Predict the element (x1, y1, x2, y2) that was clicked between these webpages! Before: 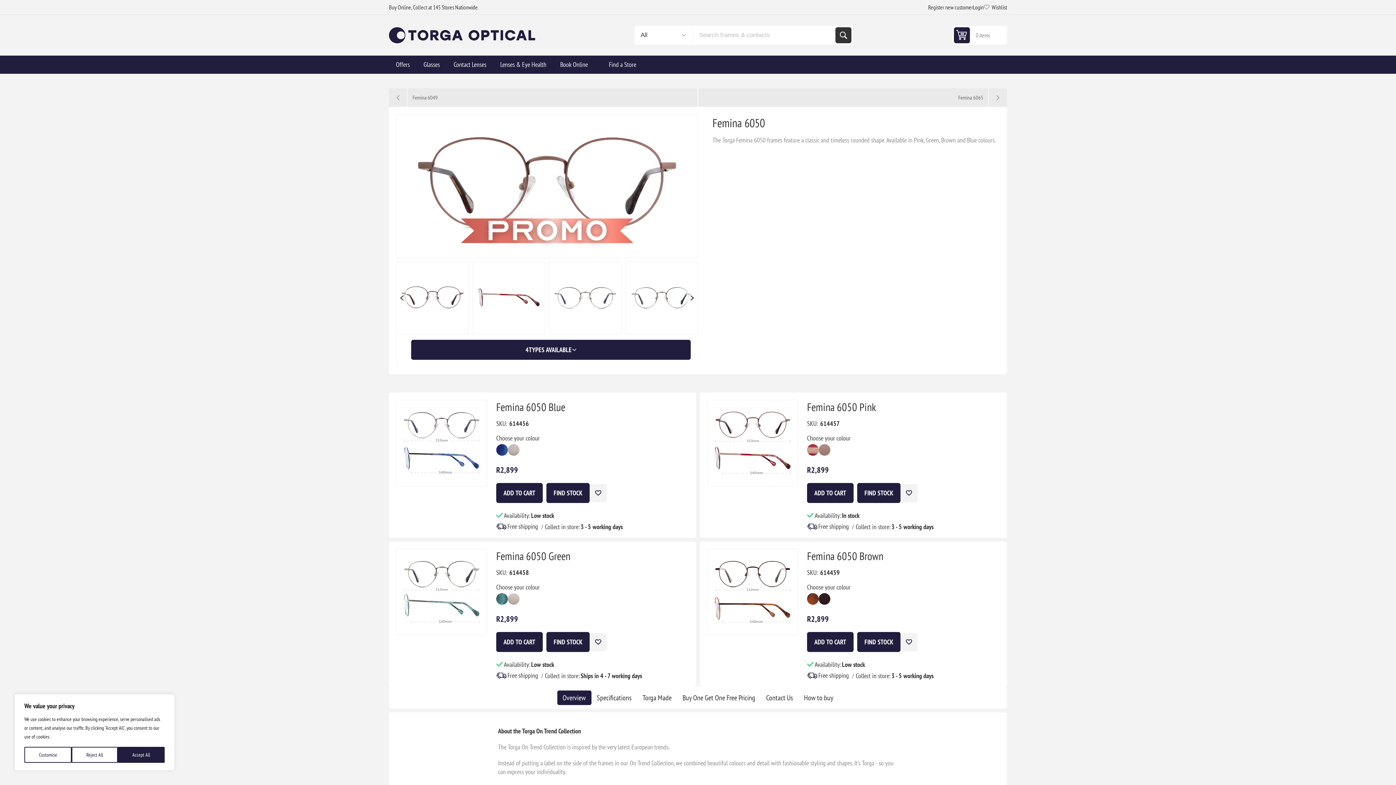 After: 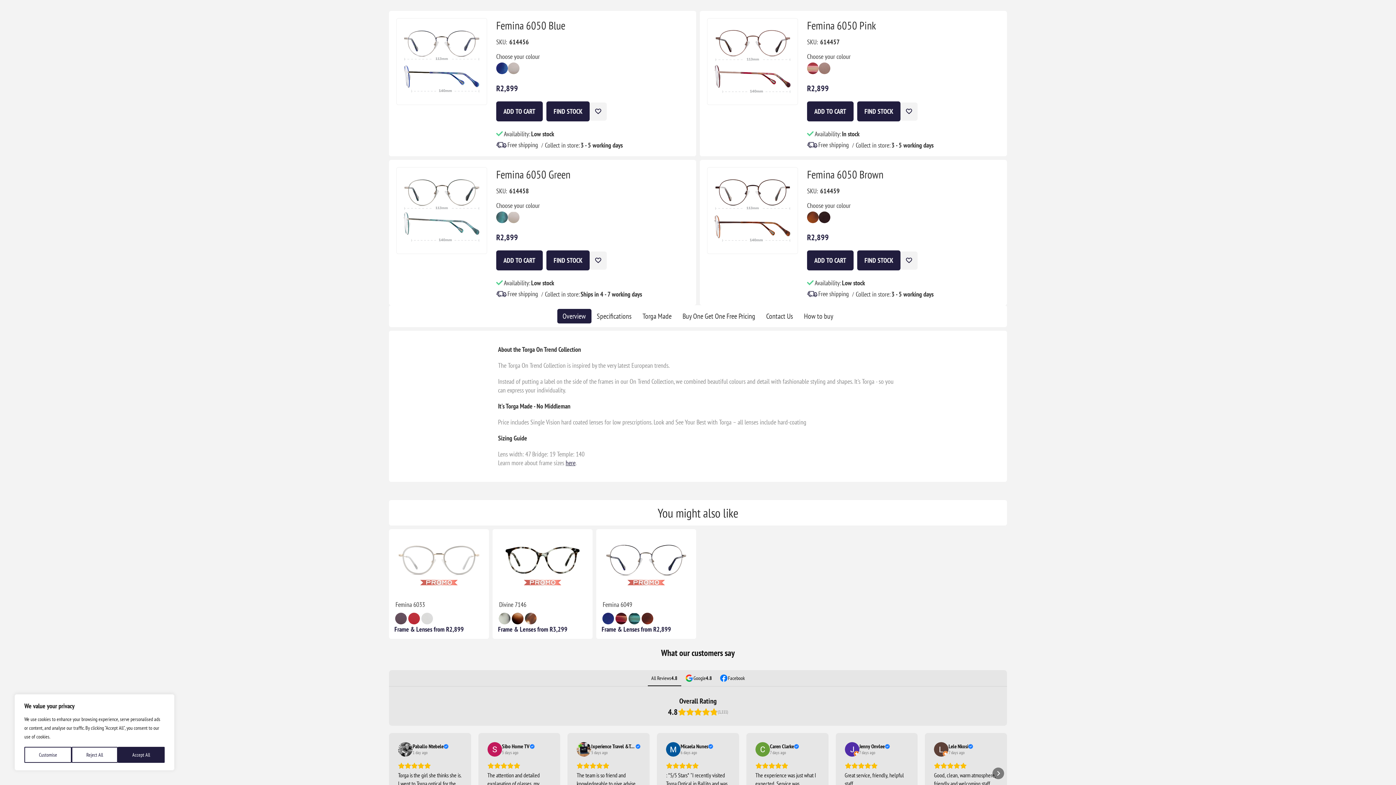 Action: bbox: (411, 340, 690, 360) label: 4
TYPES AVAILABLE